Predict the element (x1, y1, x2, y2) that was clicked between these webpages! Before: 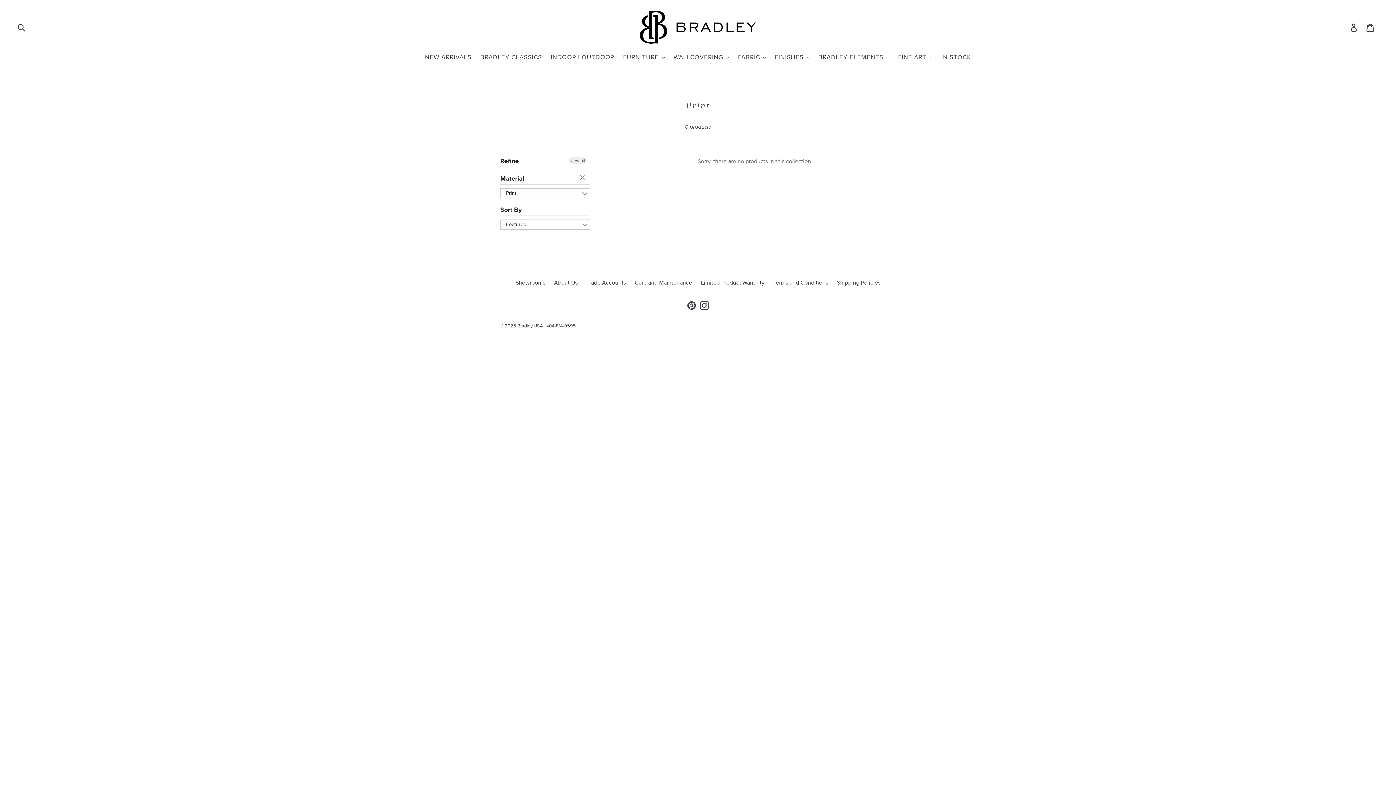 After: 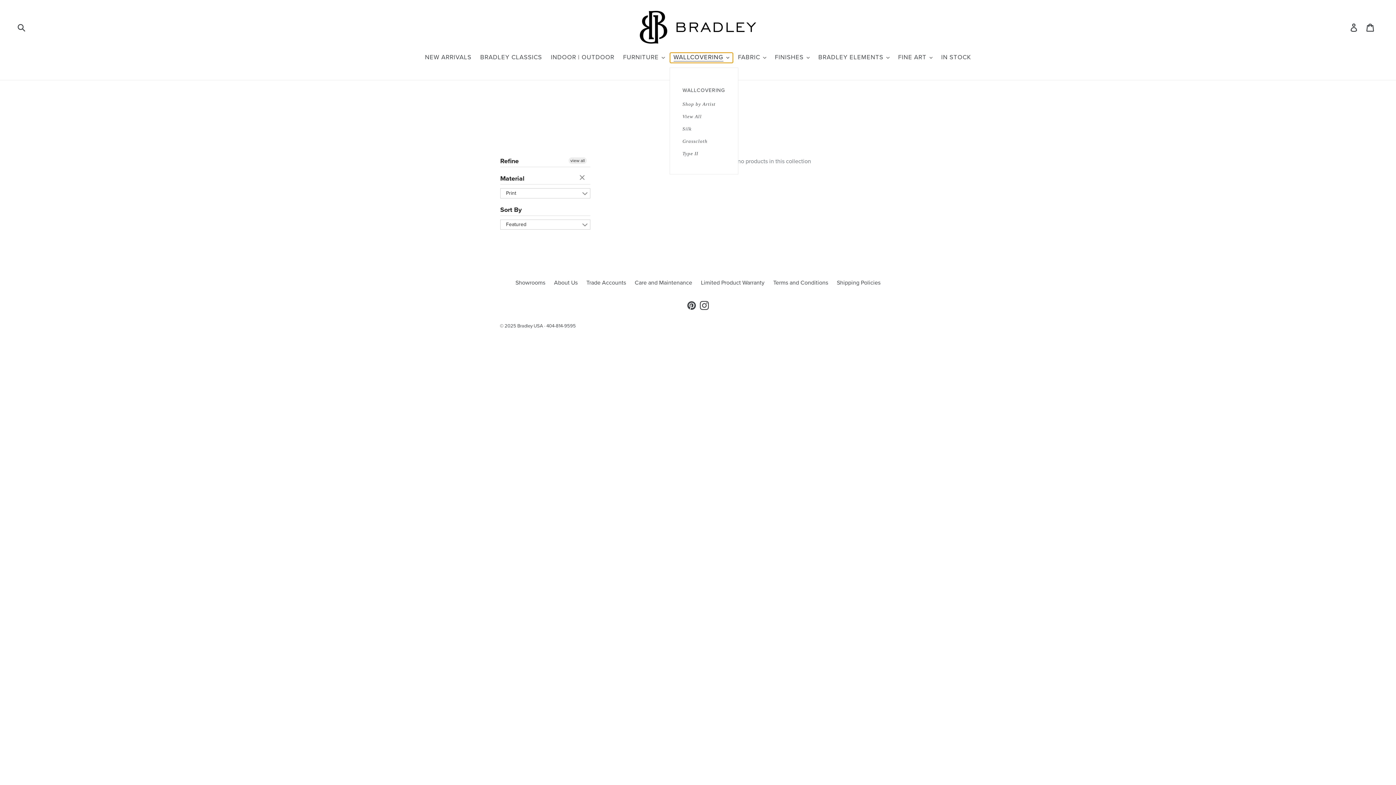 Action: bbox: (670, 52, 733, 62) label: WALLCOVERING